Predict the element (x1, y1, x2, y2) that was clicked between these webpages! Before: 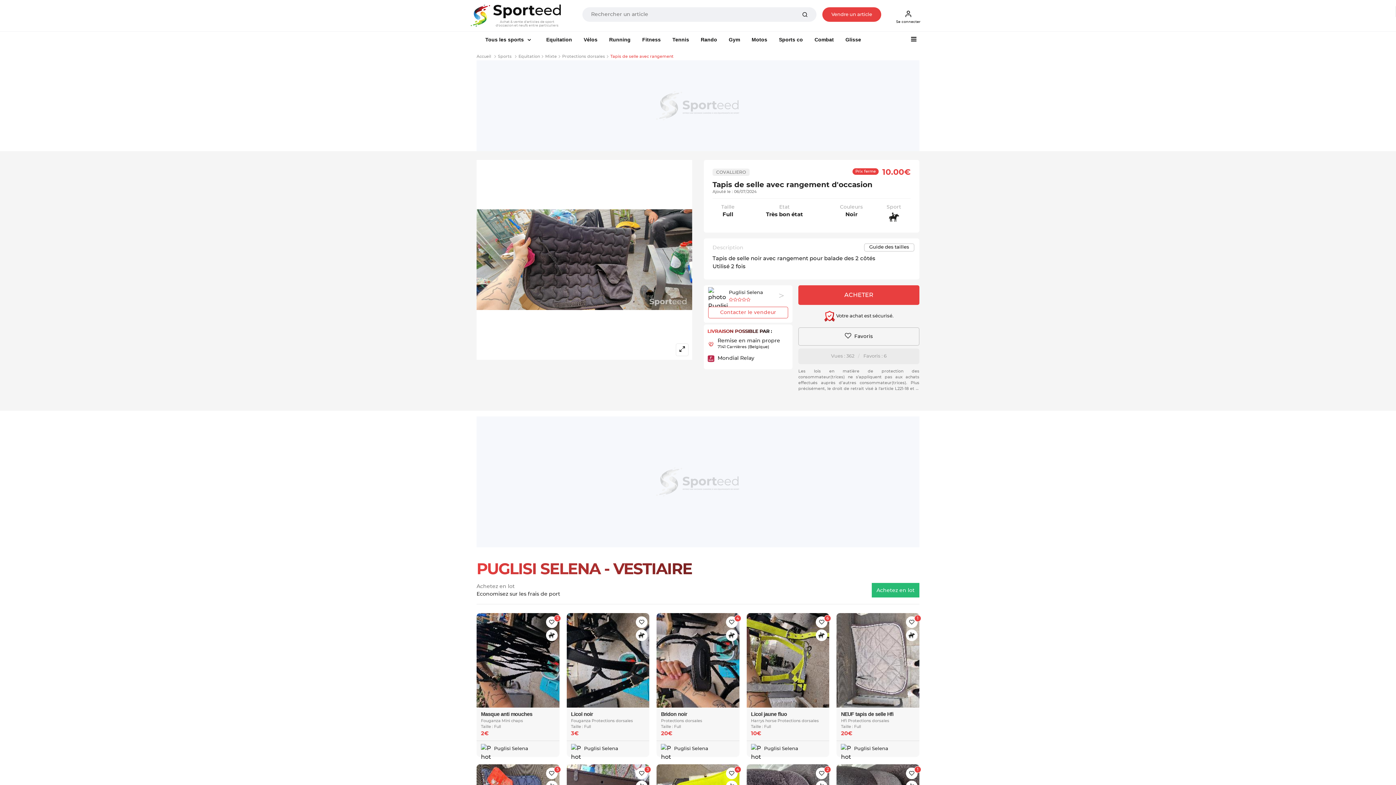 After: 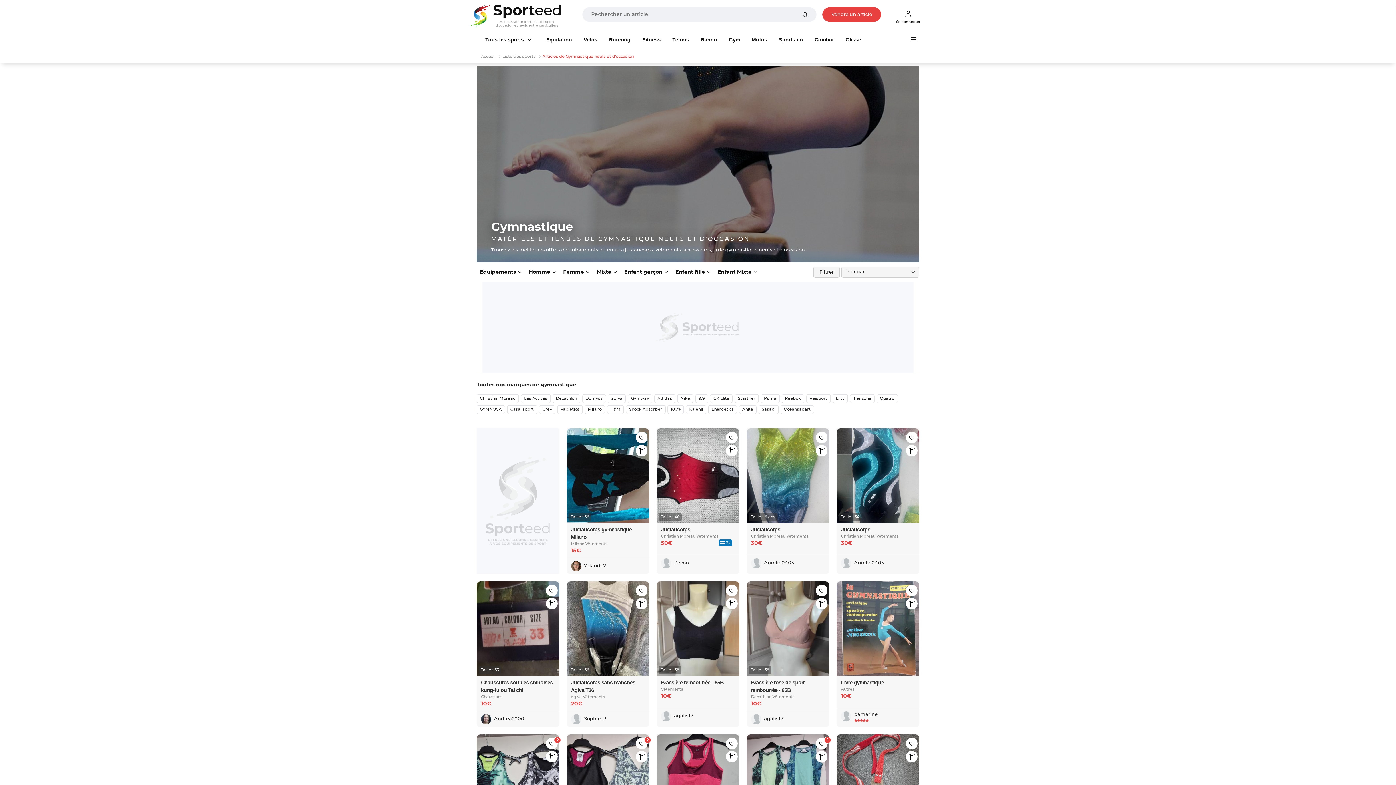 Action: bbox: (723, 33, 746, 46) label: Gym